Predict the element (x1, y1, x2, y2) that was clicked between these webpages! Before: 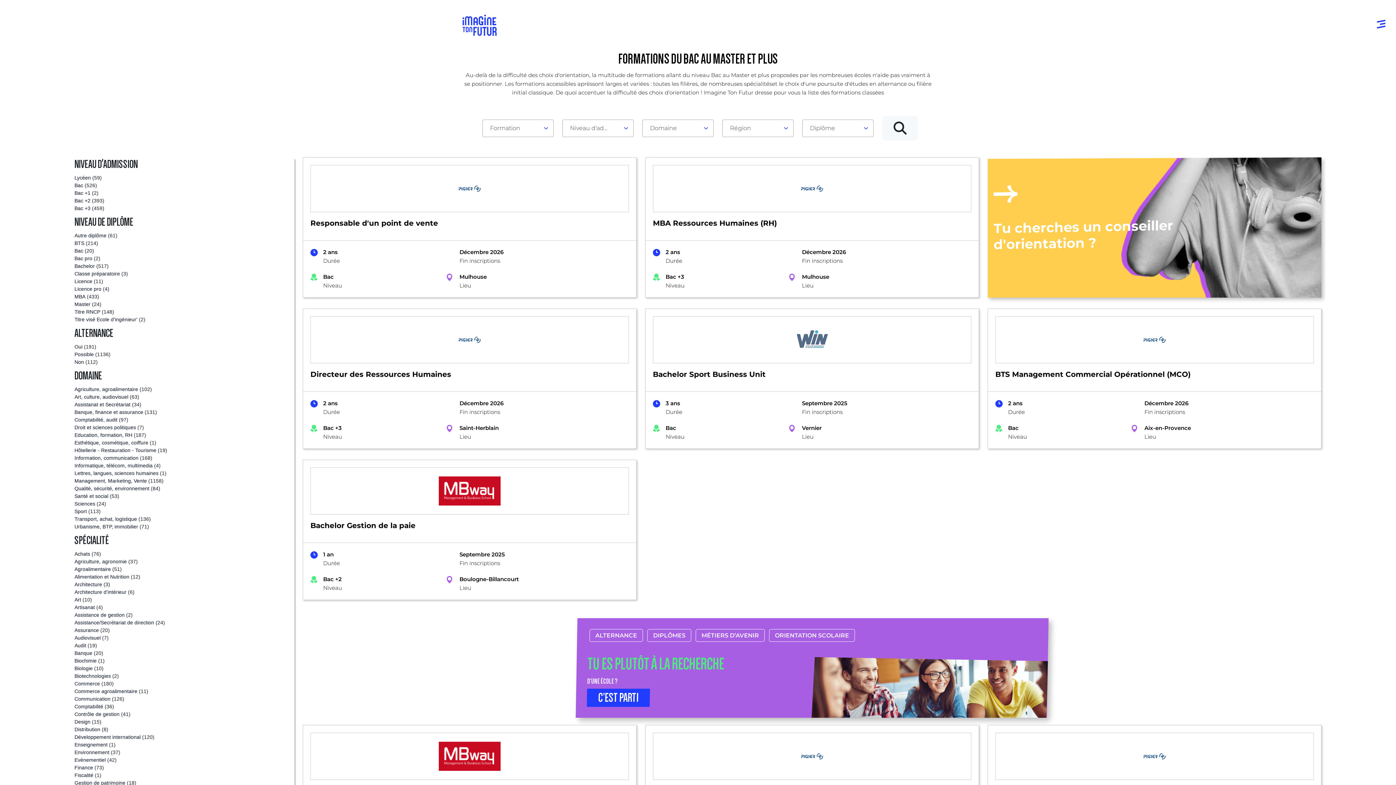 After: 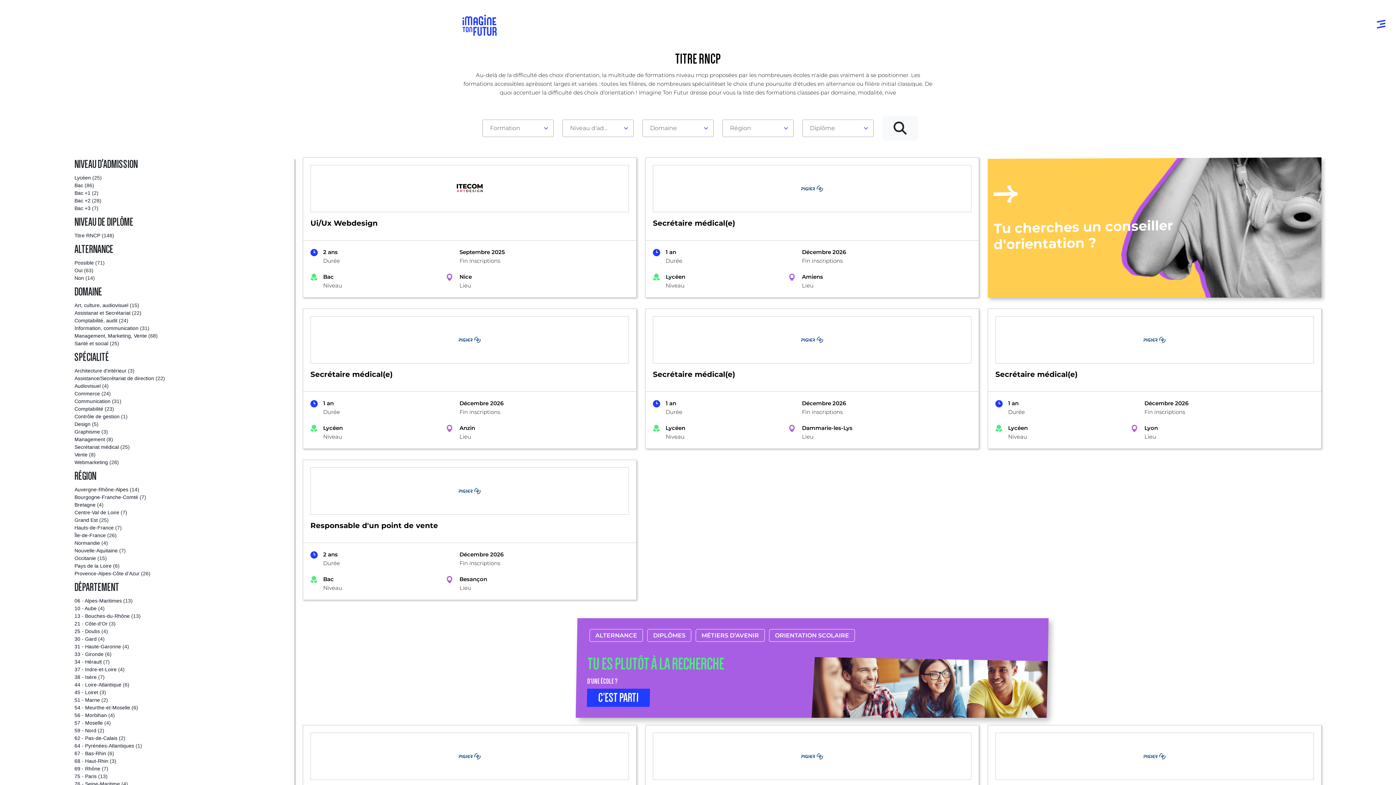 Action: label: Titre RNCP
(148) bbox: (74, 308, 294, 316)